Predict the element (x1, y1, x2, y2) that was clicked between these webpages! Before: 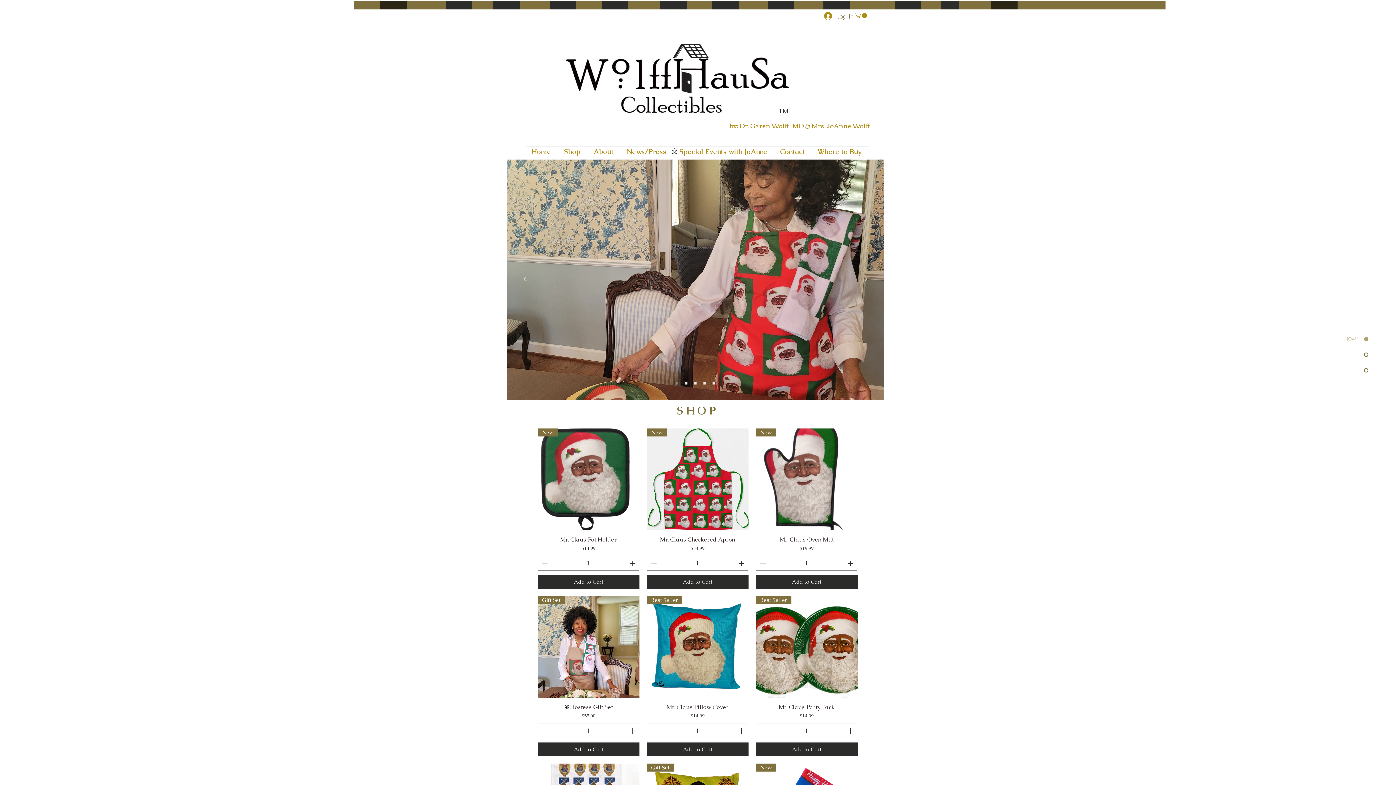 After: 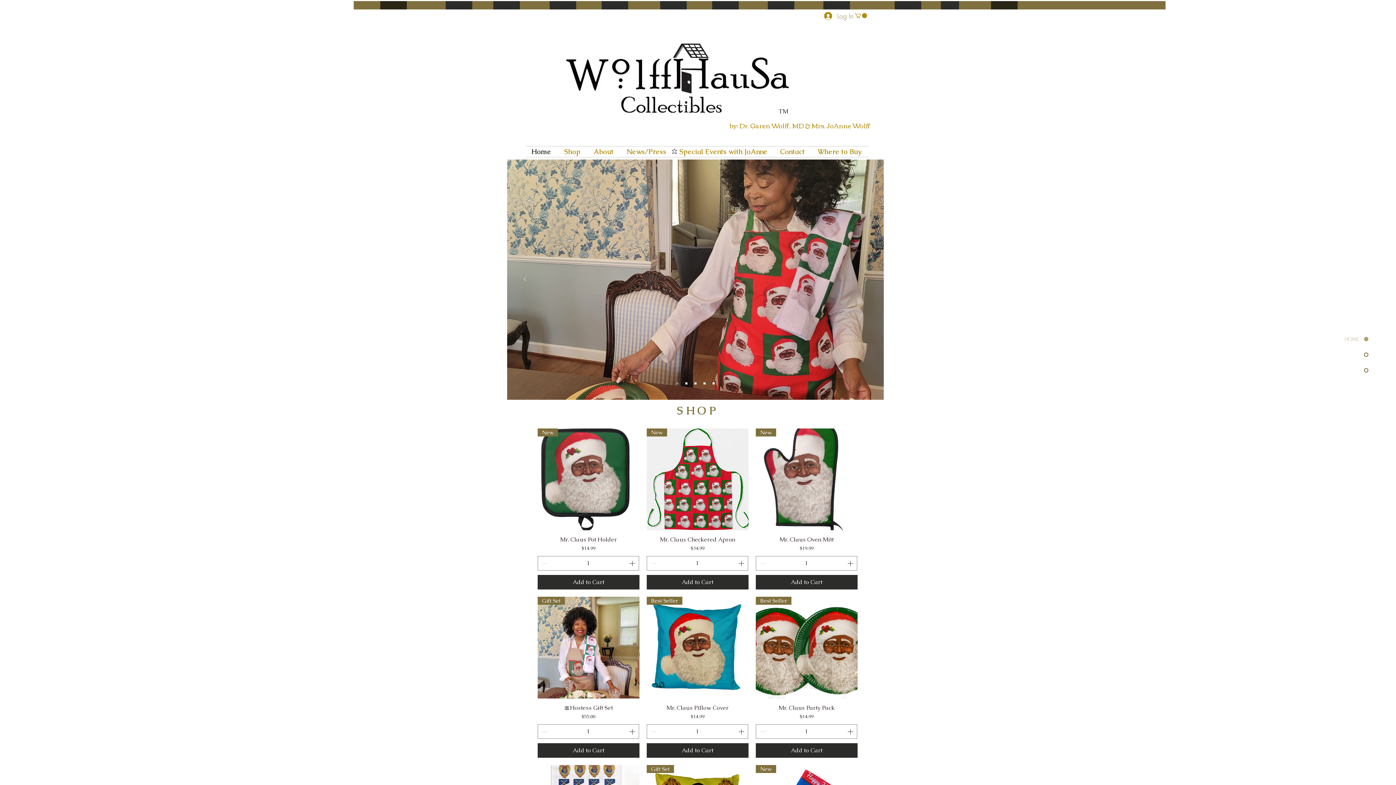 Action: label: Shop bbox: (558, 146, 588, 157)